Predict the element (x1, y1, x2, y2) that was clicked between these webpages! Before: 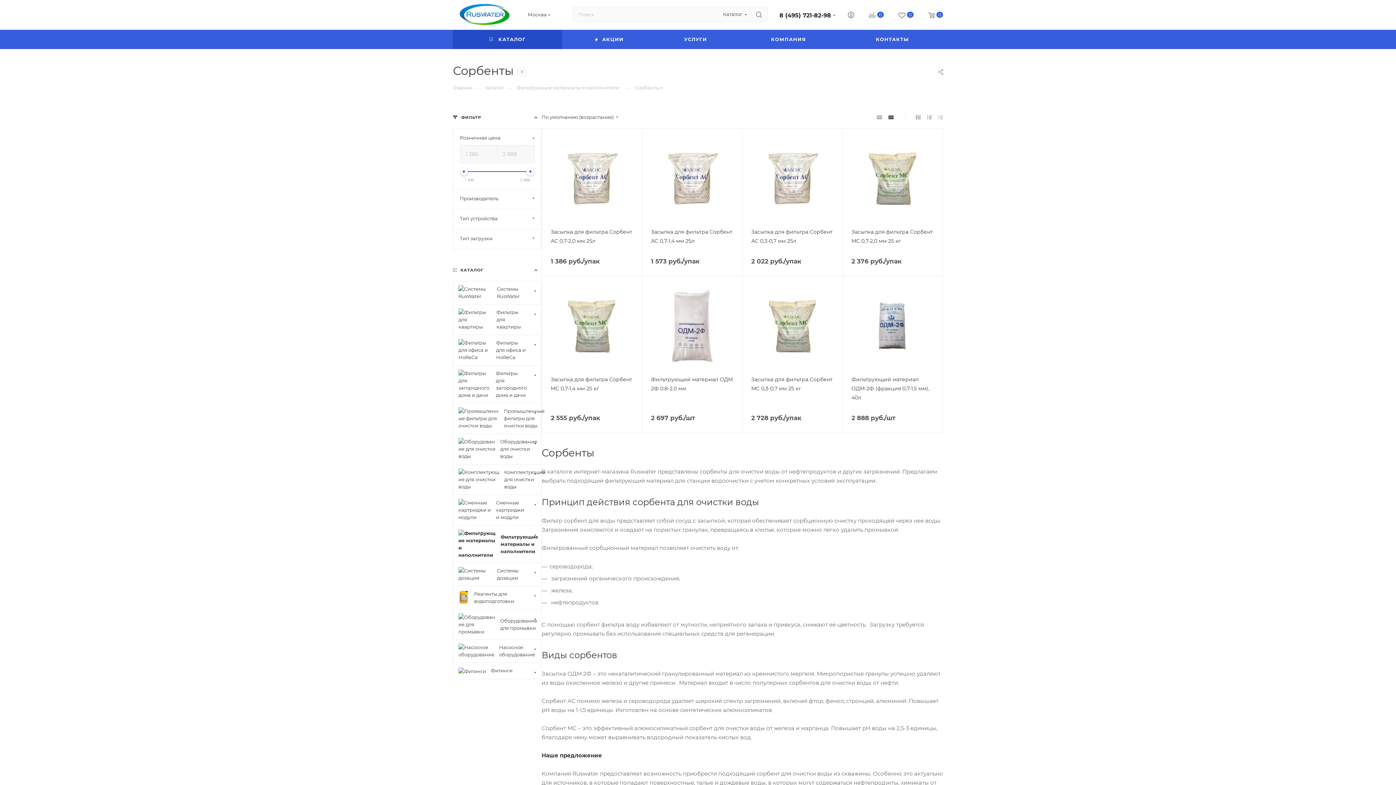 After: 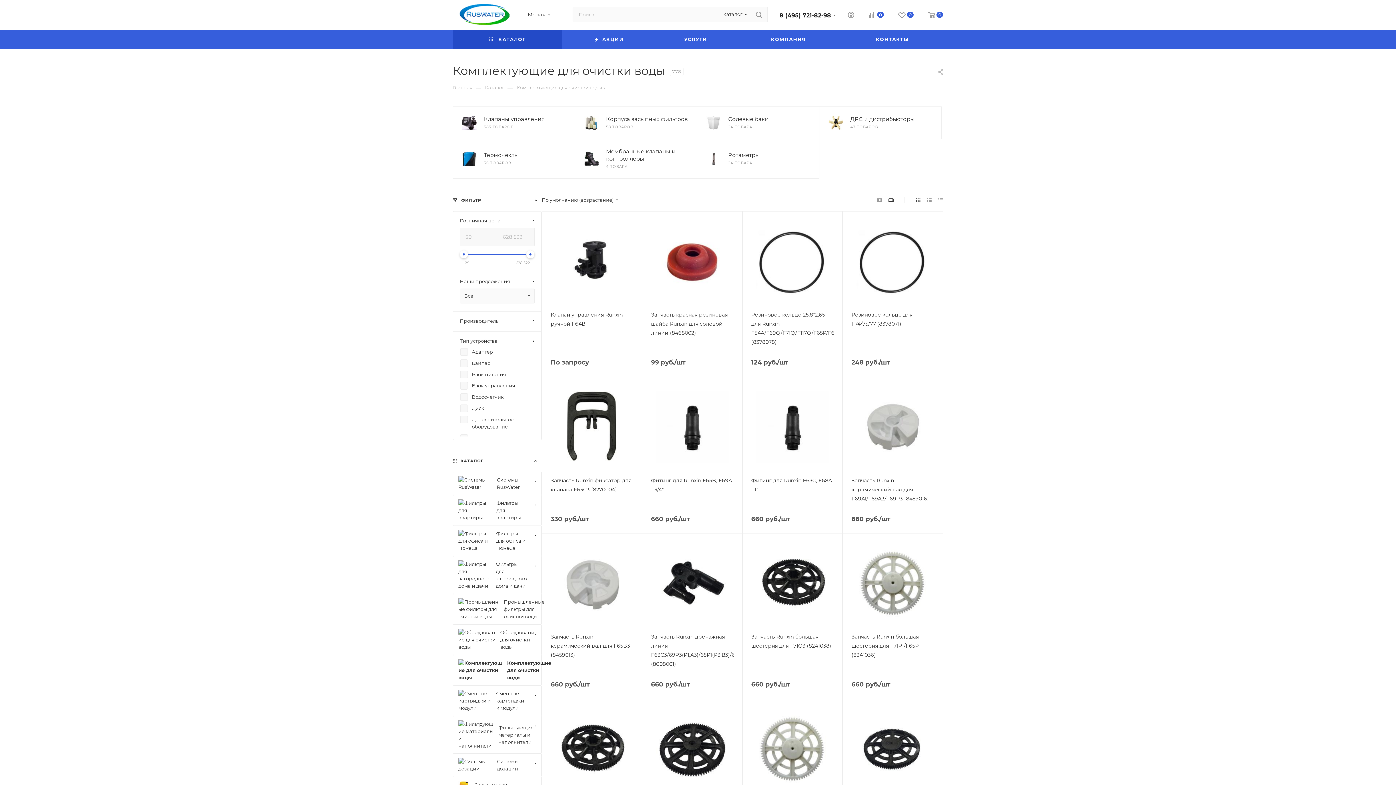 Action: label: Комплектующие для очистки воды bbox: (453, 464, 541, 494)